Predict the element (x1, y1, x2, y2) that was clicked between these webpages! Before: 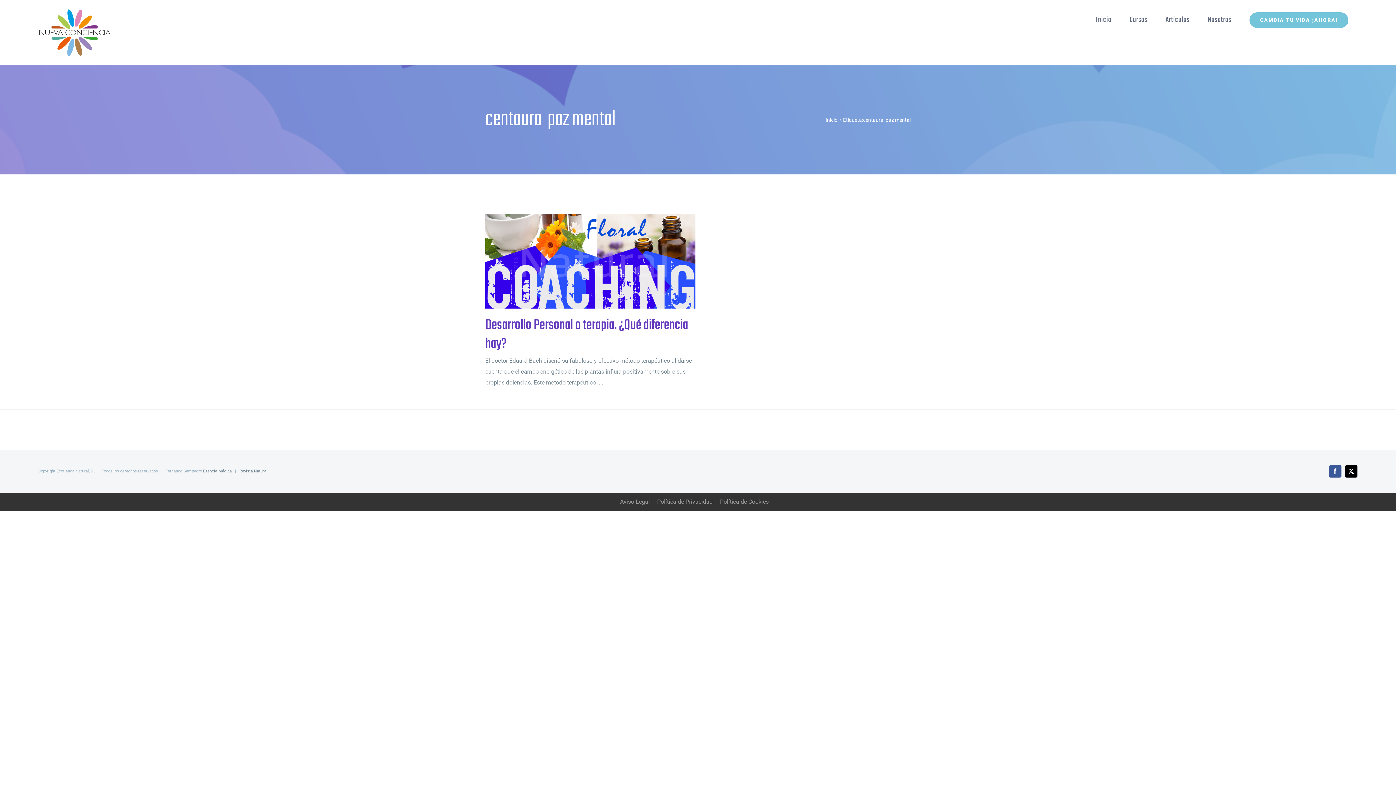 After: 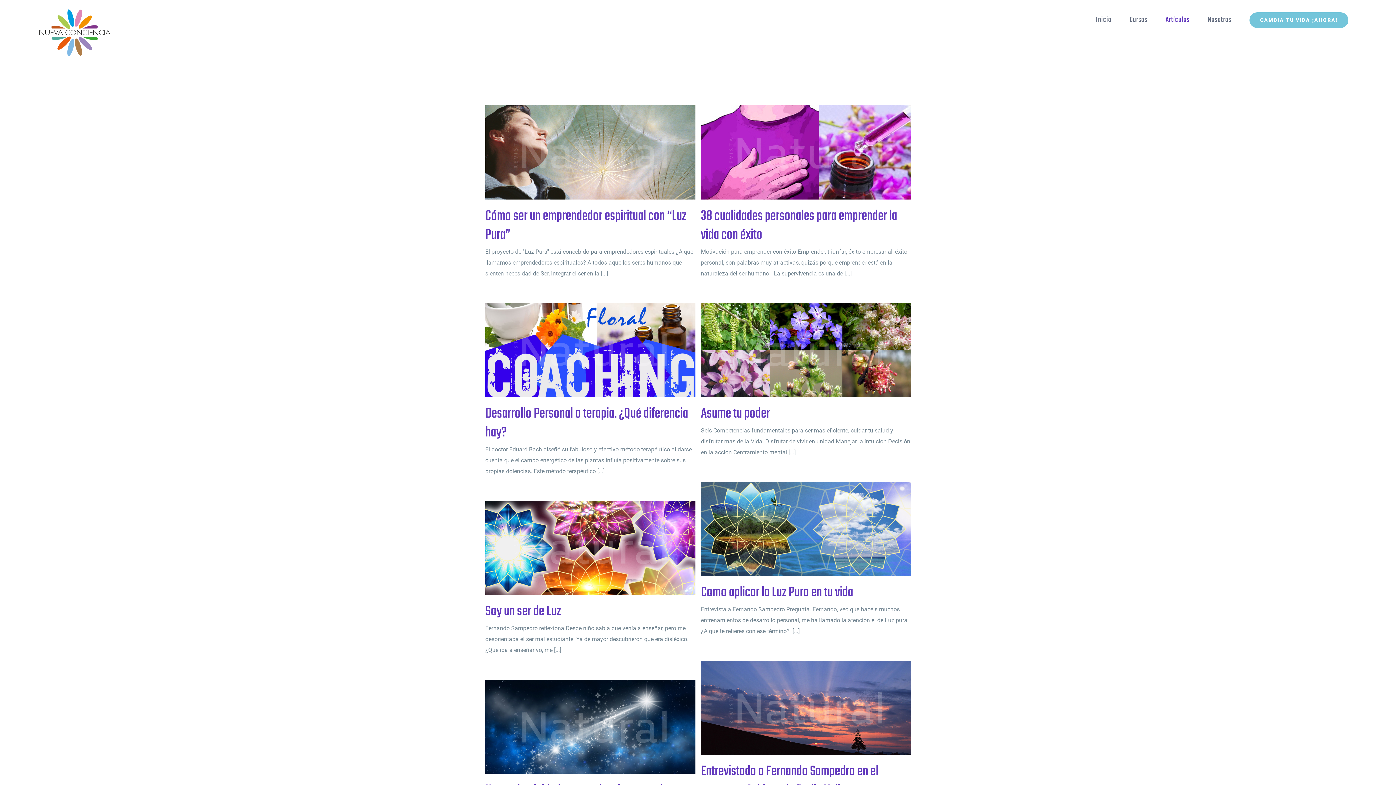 Action: bbox: (1156, 3, 1199, 36) label: Artículos